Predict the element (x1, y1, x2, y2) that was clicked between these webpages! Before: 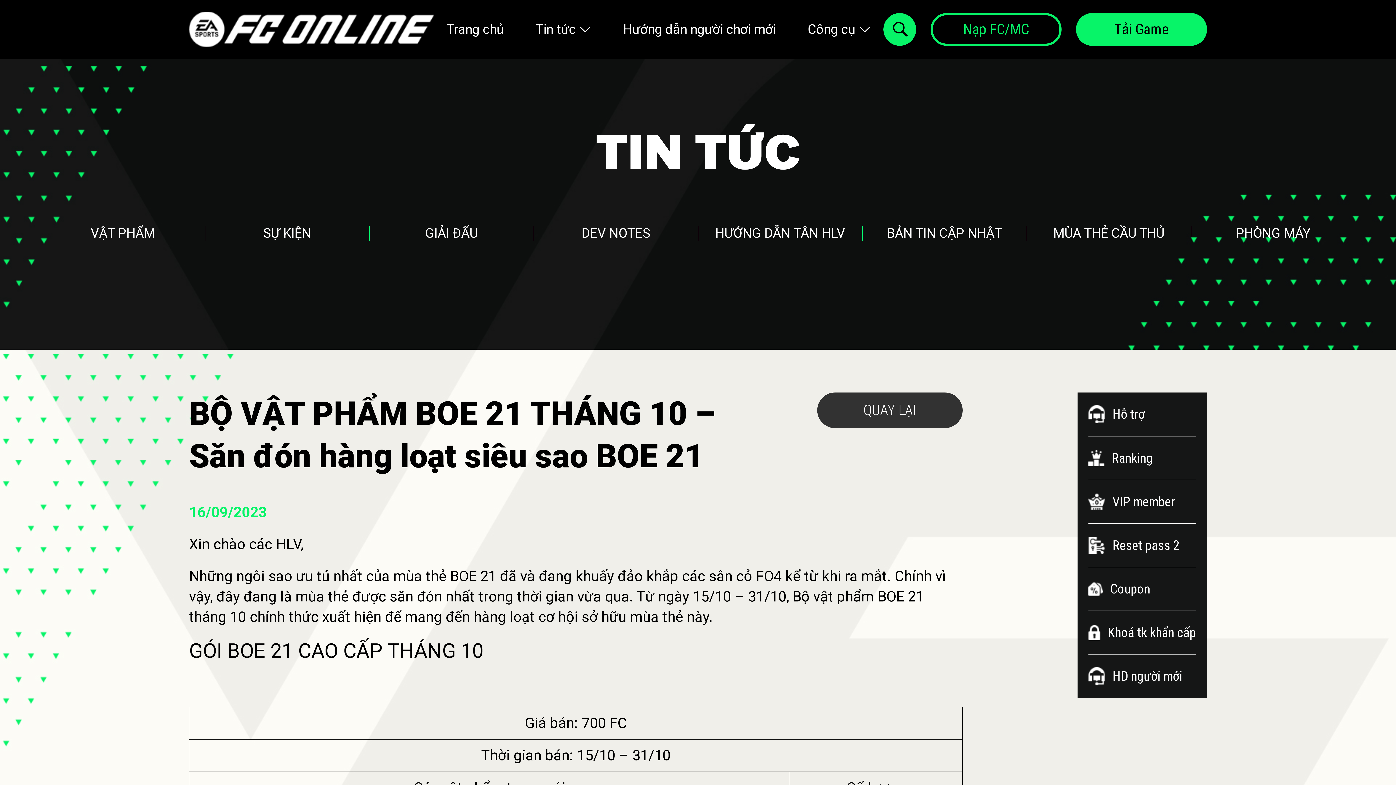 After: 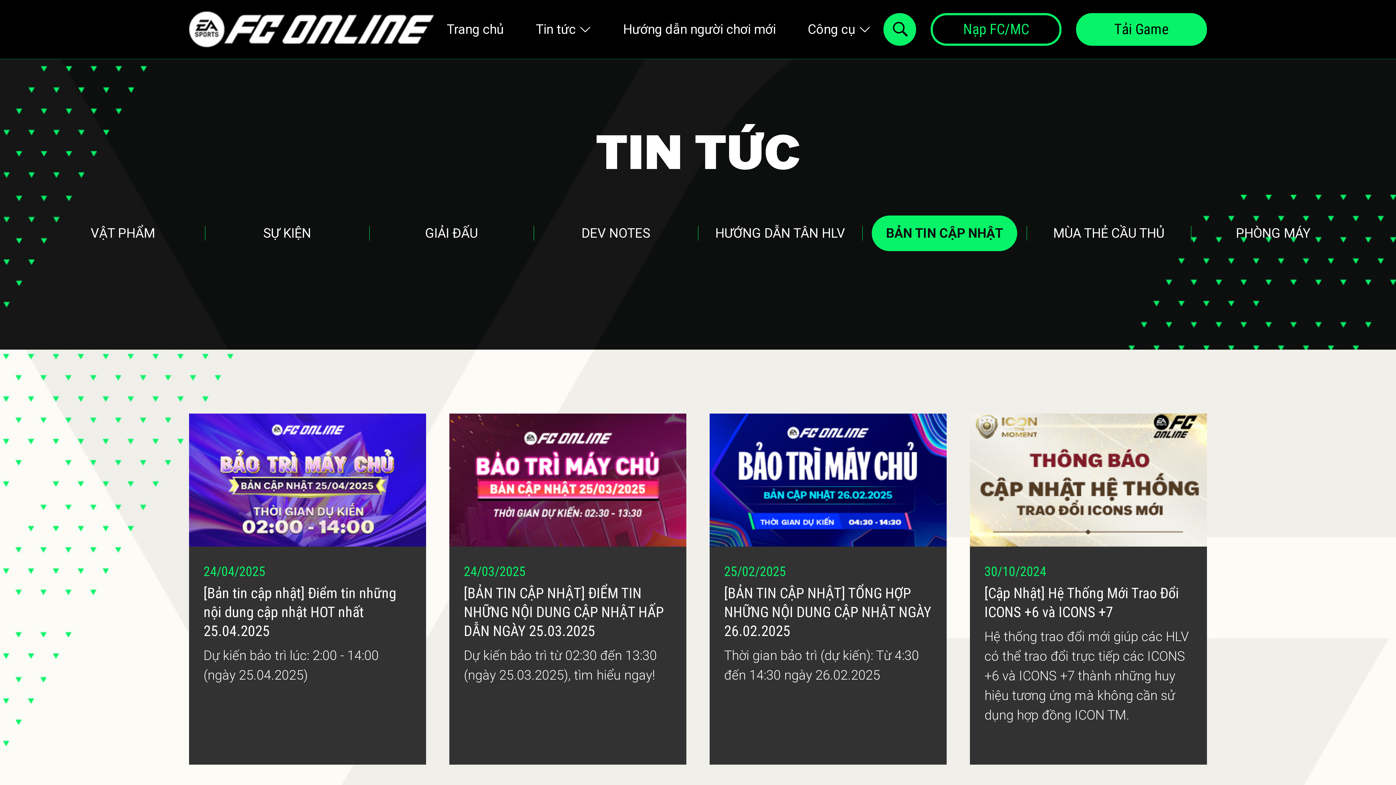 Action: bbox: (872, 215, 1017, 251) label: BẢN TIN CẬP NHẬT